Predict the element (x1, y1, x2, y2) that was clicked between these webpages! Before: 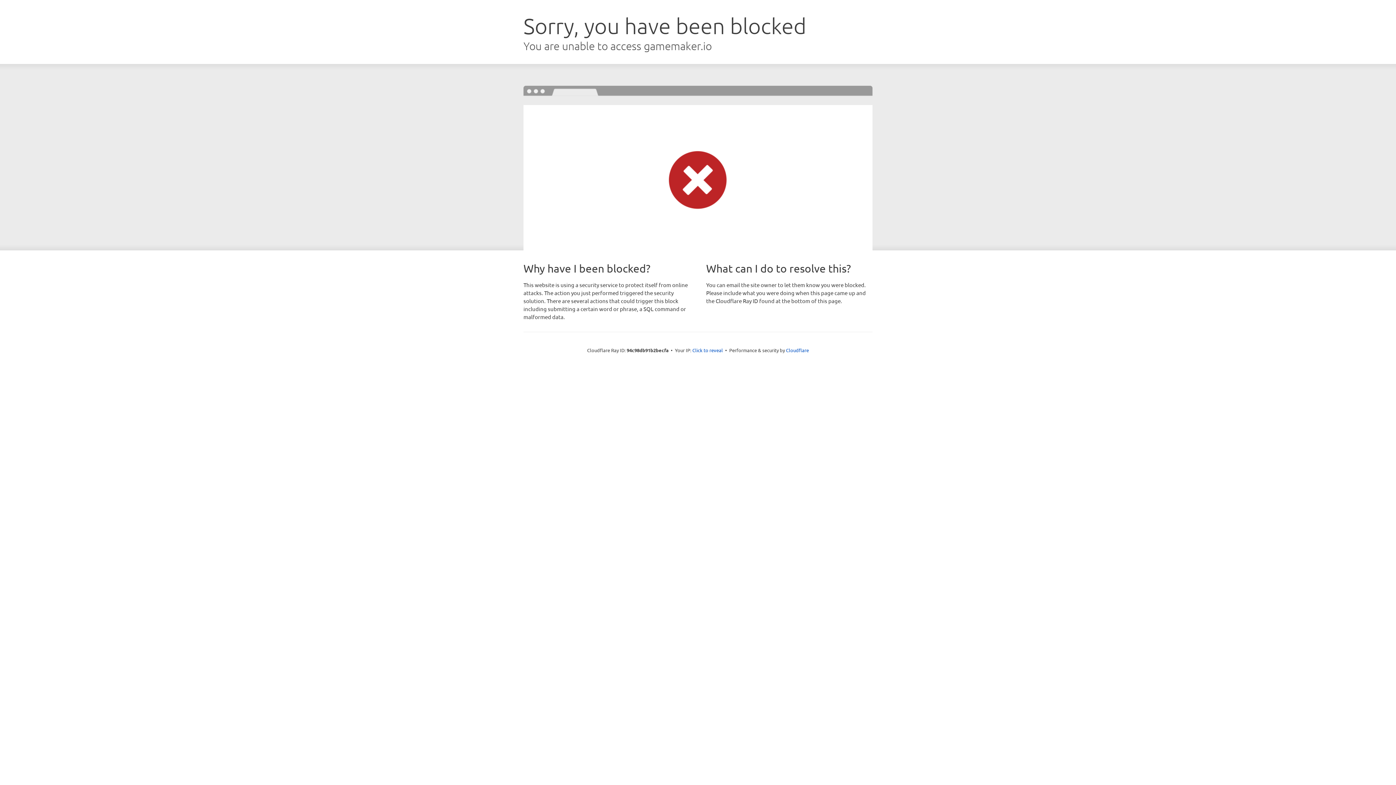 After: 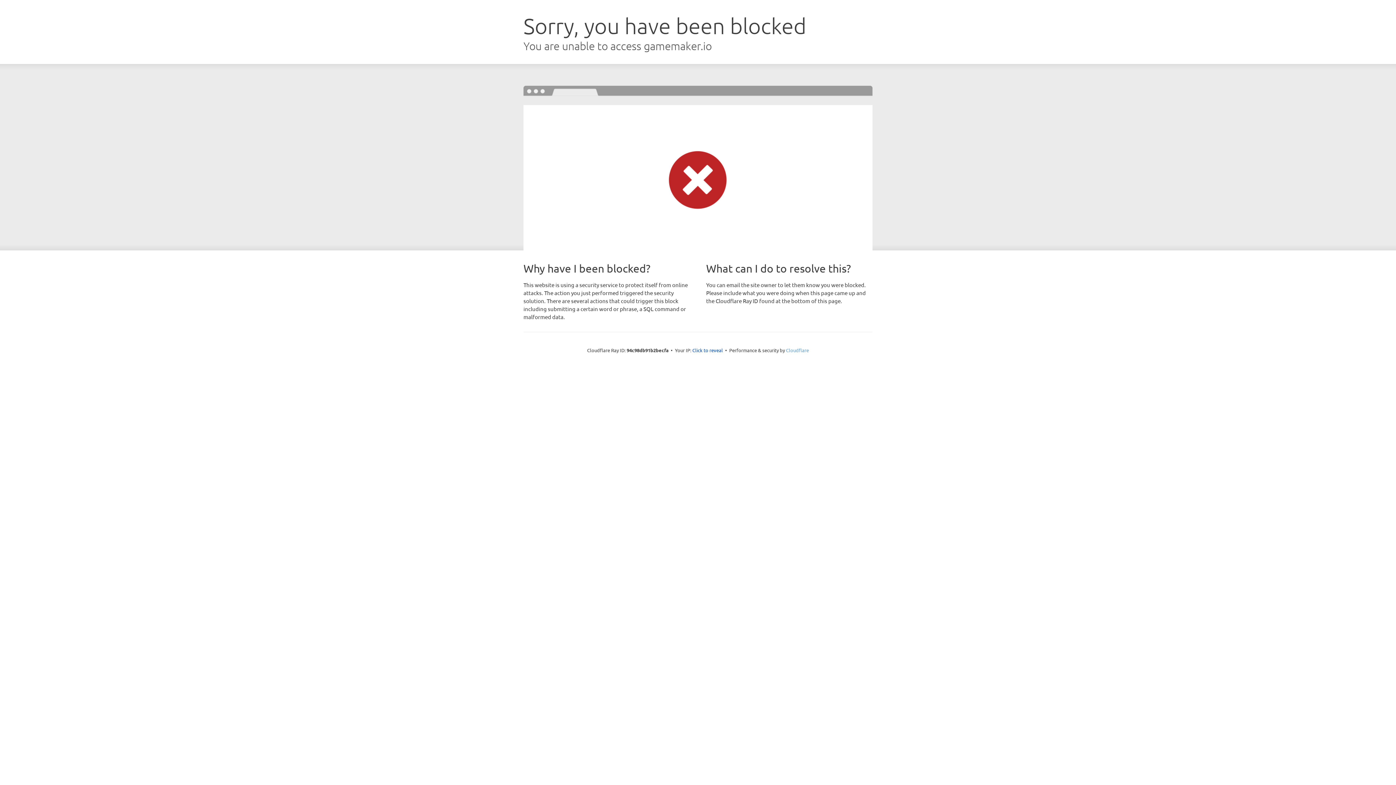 Action: bbox: (786, 347, 809, 353) label: Cloudflare